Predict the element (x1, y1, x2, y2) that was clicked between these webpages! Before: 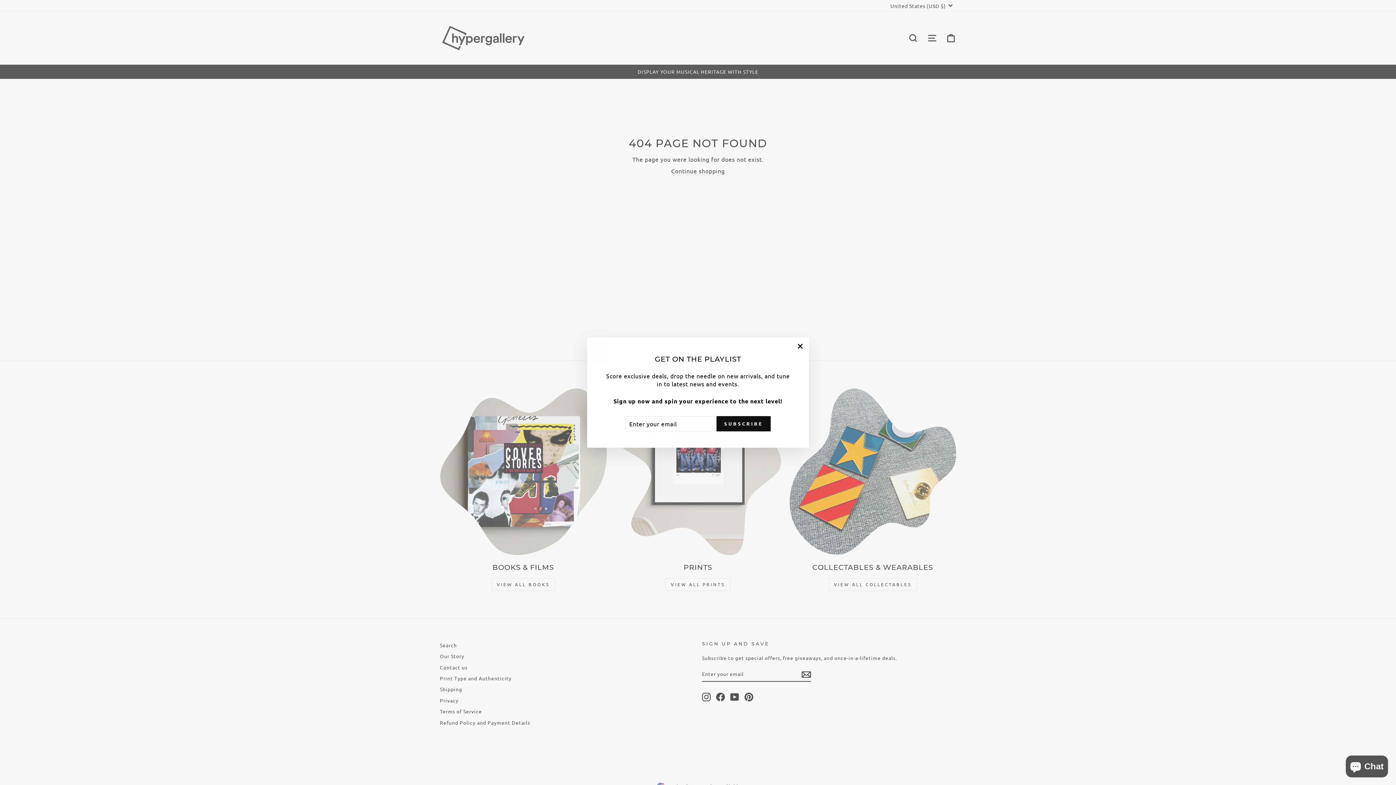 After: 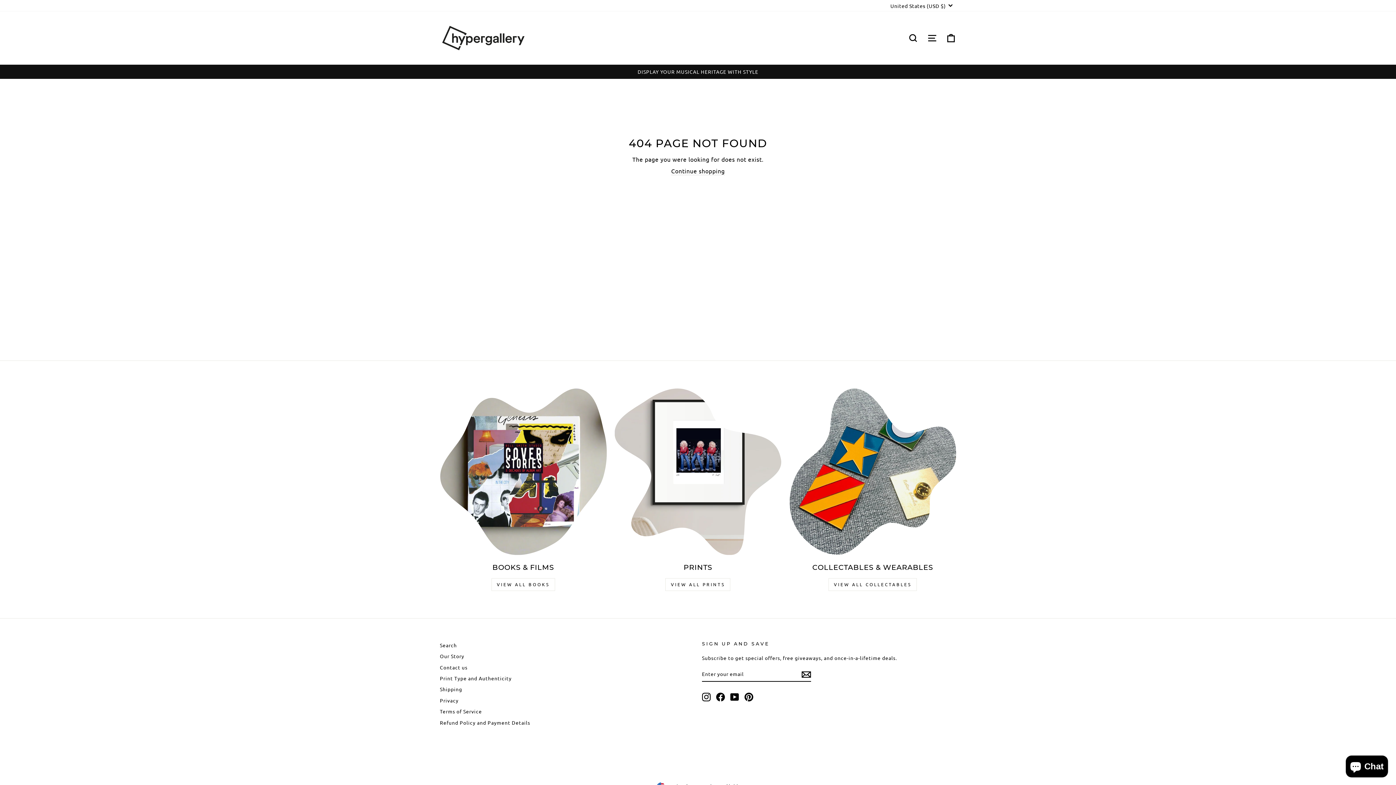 Action: label: "Close (esc)" bbox: (791, 338, 809, 355)